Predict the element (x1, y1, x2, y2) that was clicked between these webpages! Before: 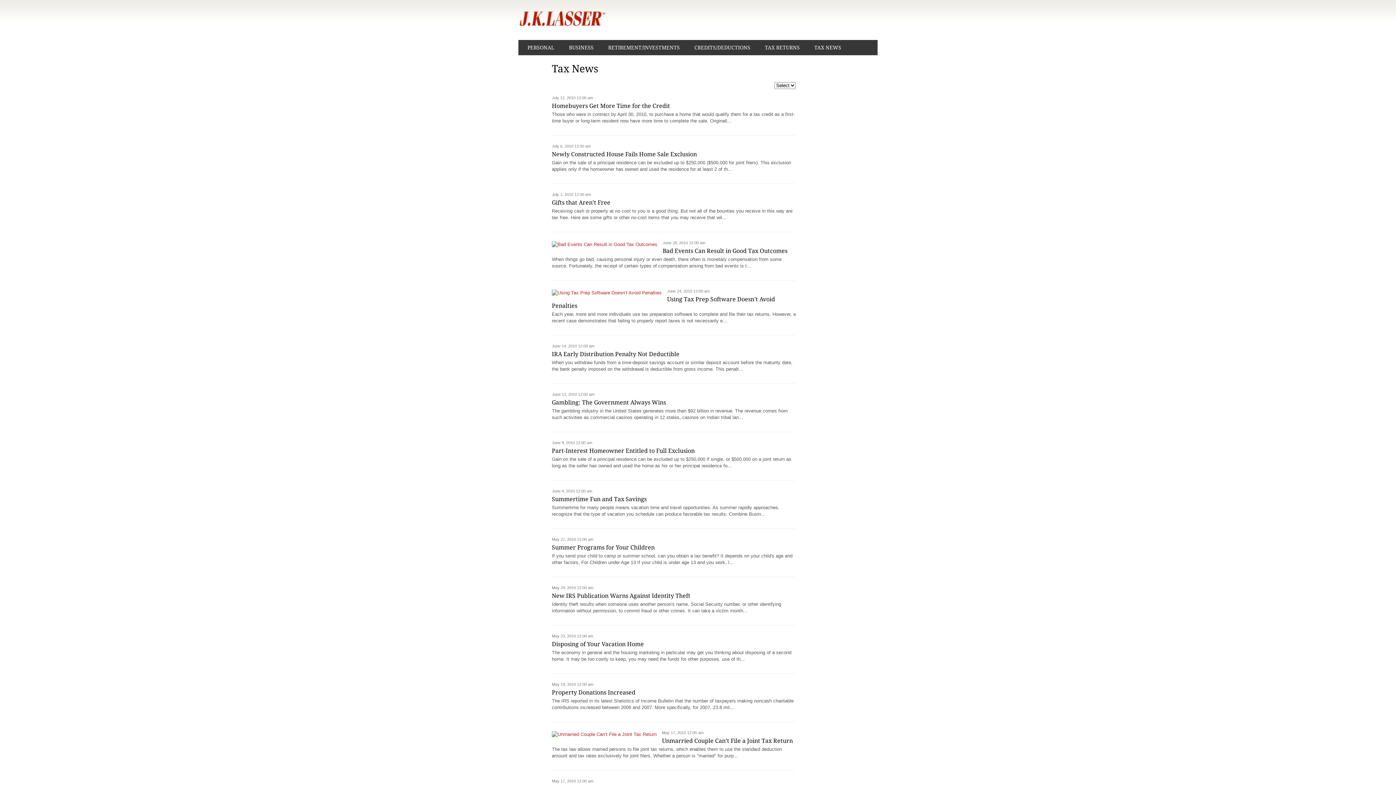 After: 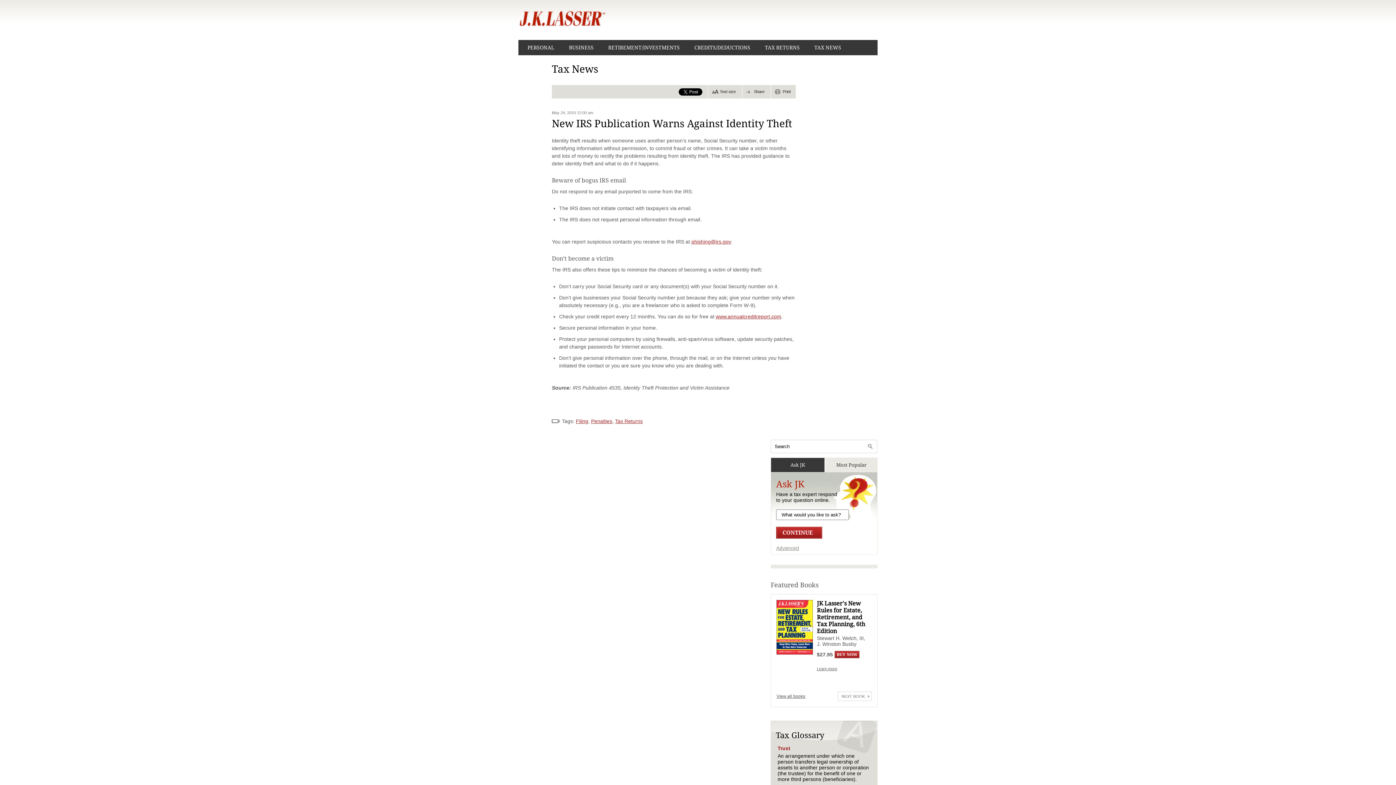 Action: bbox: (552, 592, 690, 599) label: New IRS Publication Warns Against Identity Theft